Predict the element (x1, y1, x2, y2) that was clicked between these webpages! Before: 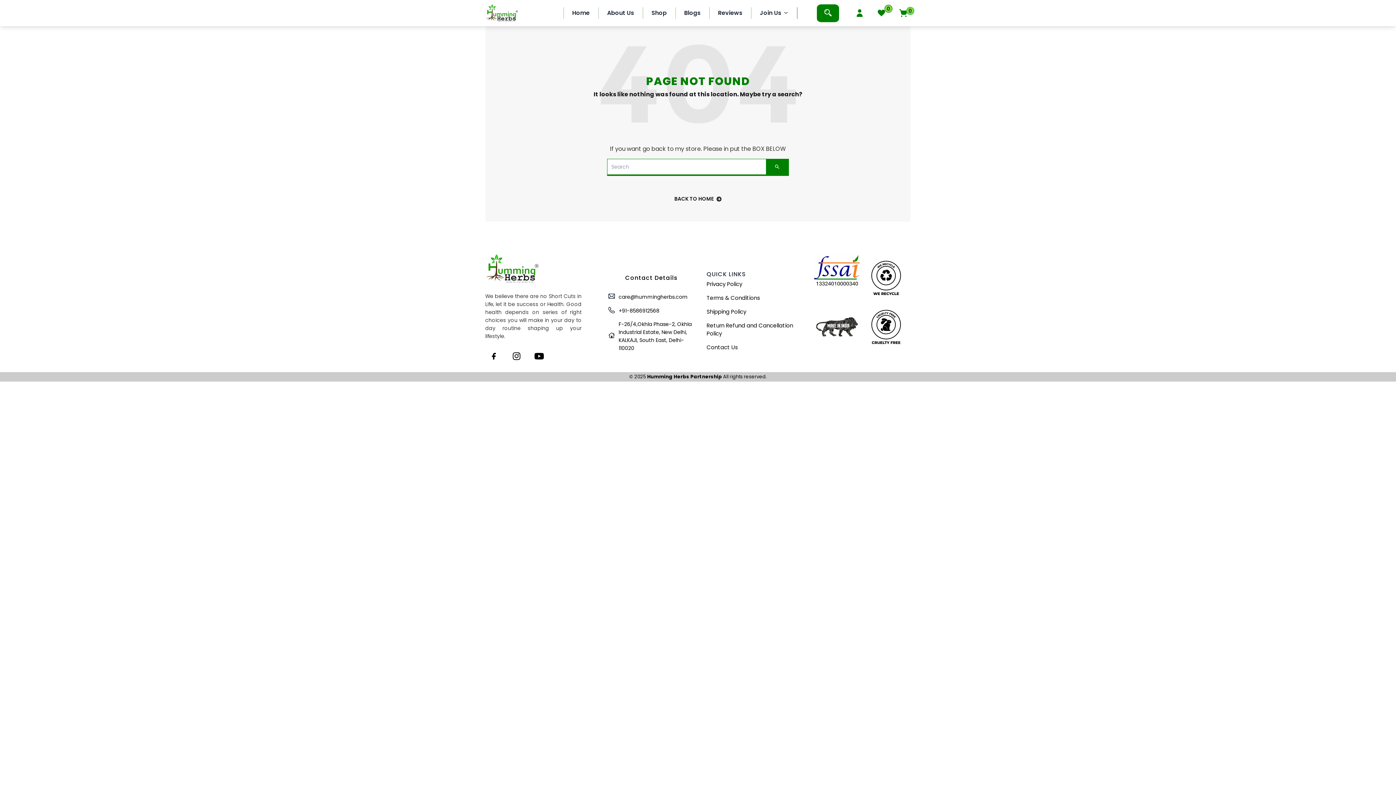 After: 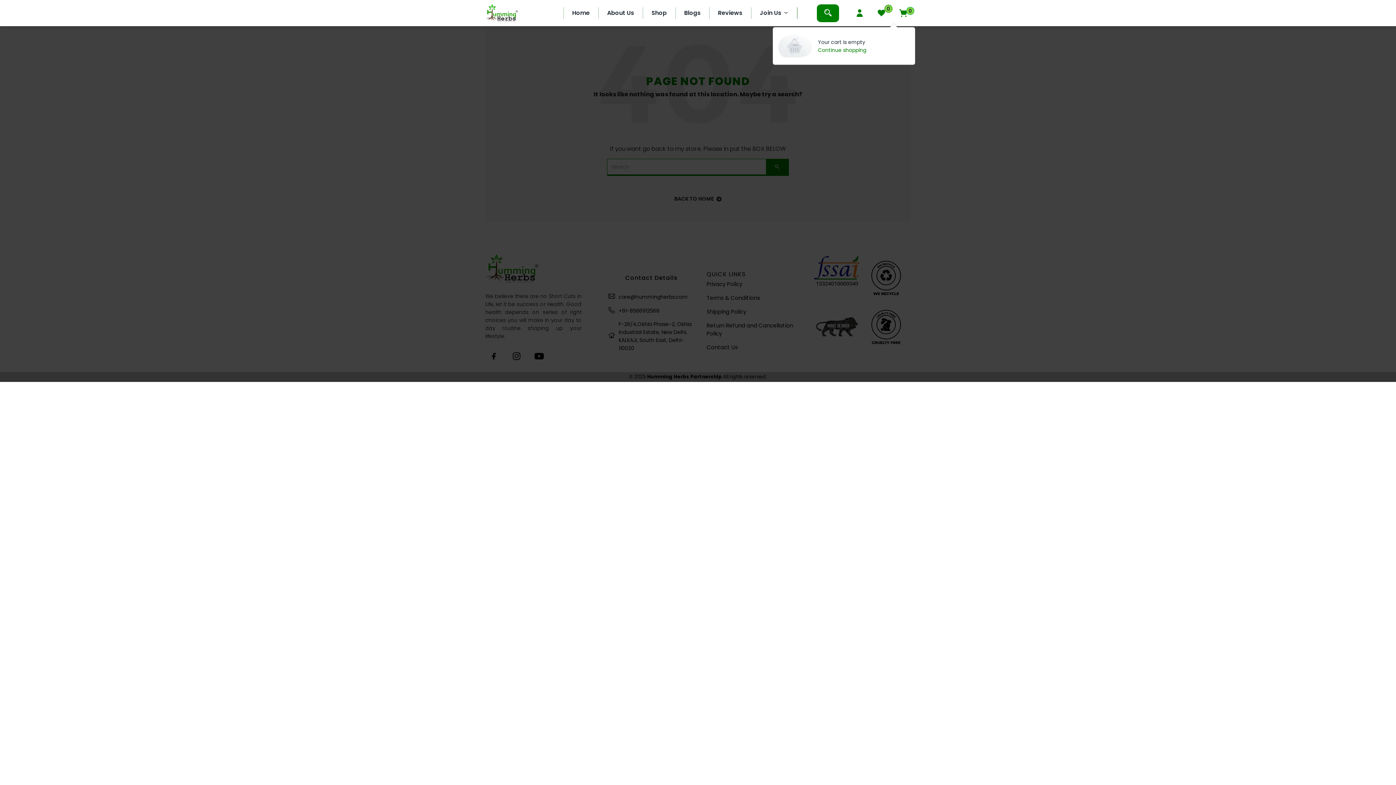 Action: label: 0 bbox: (898, 8, 915, 18)